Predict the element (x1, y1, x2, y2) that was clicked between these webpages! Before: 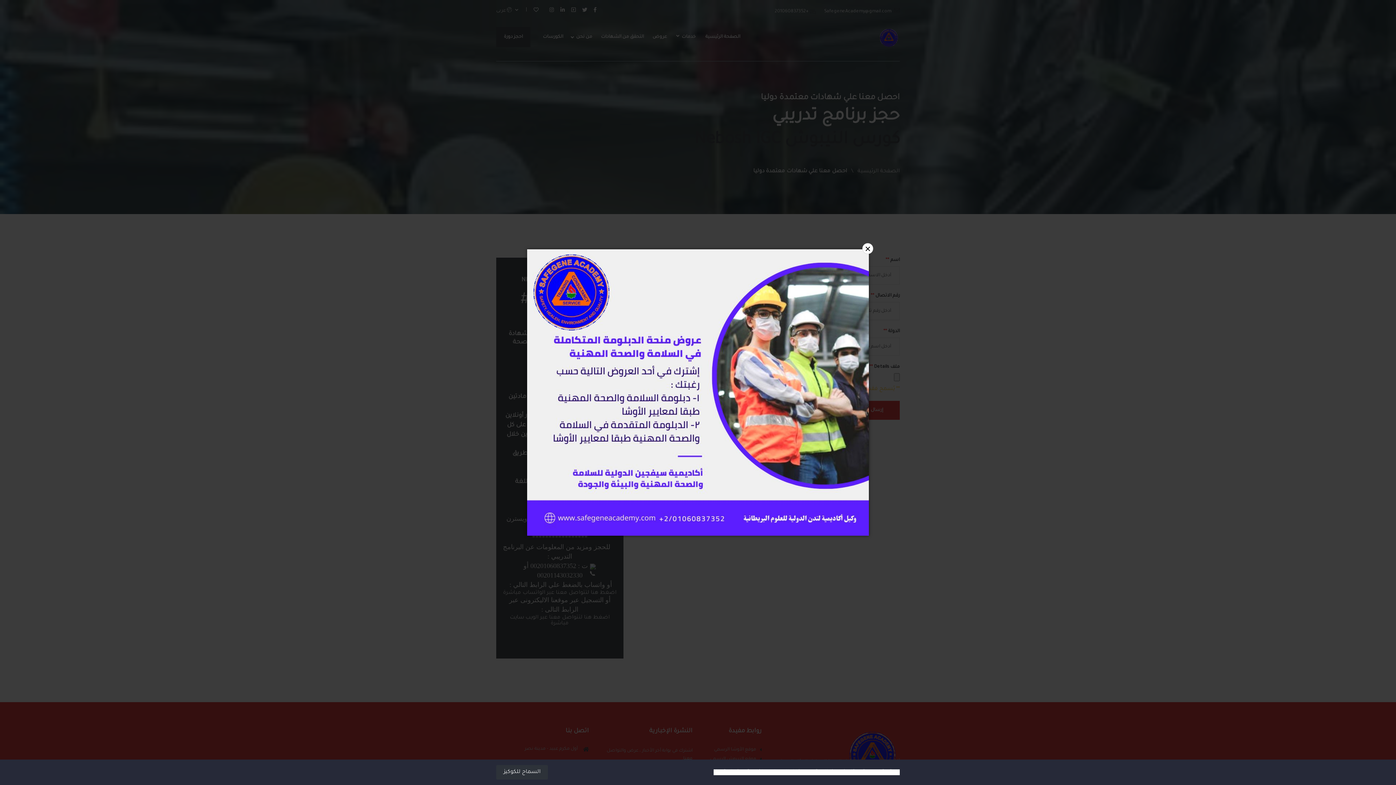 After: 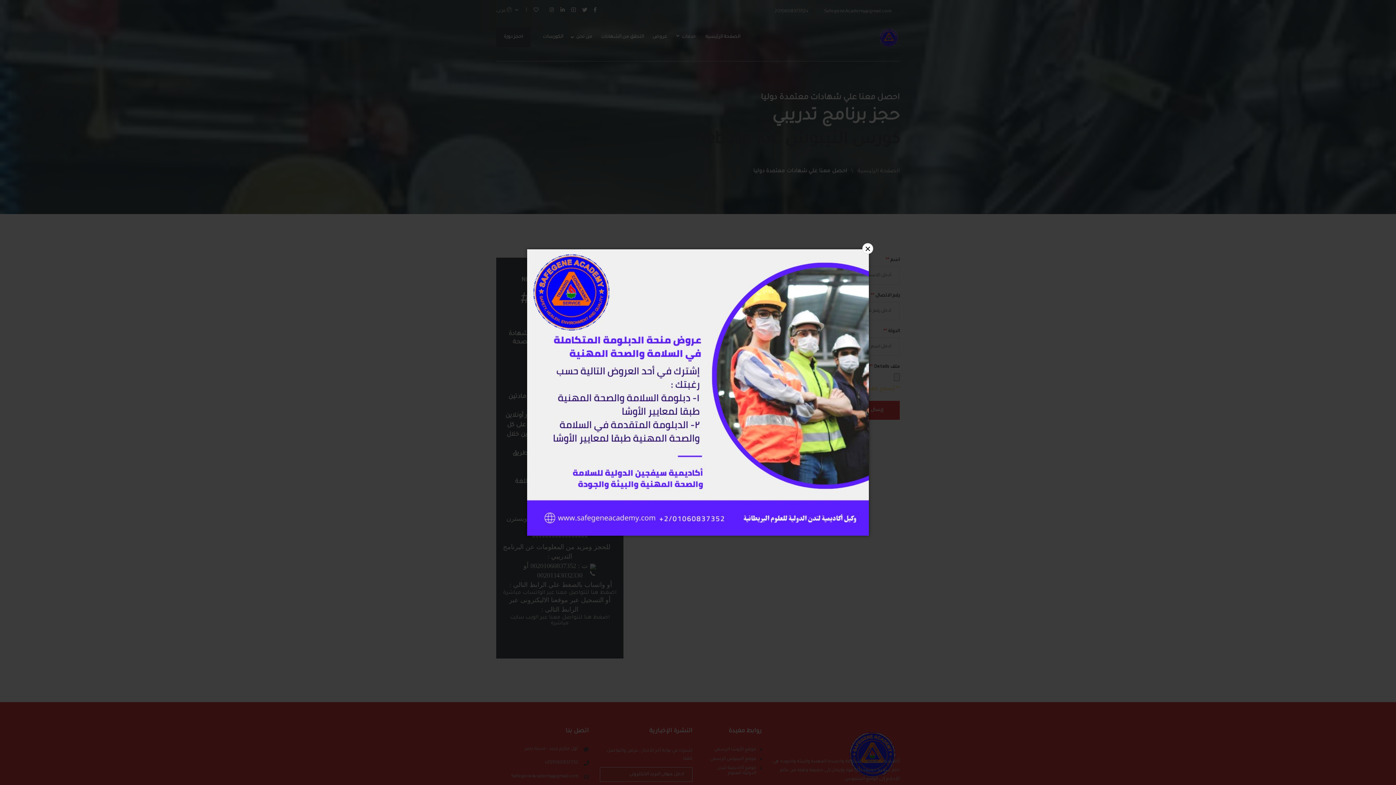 Action: bbox: (496, 765, 548, 780) label: السماح للكوكيز